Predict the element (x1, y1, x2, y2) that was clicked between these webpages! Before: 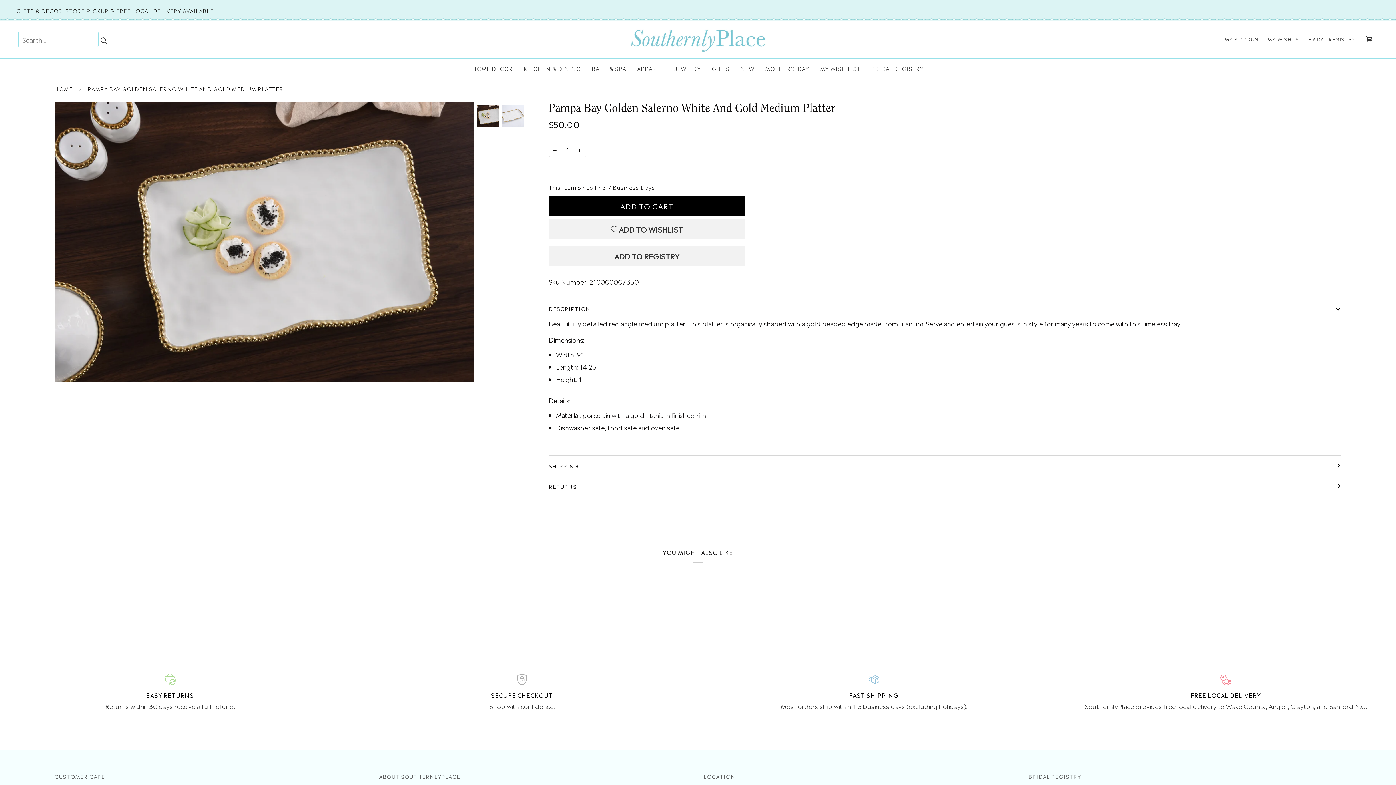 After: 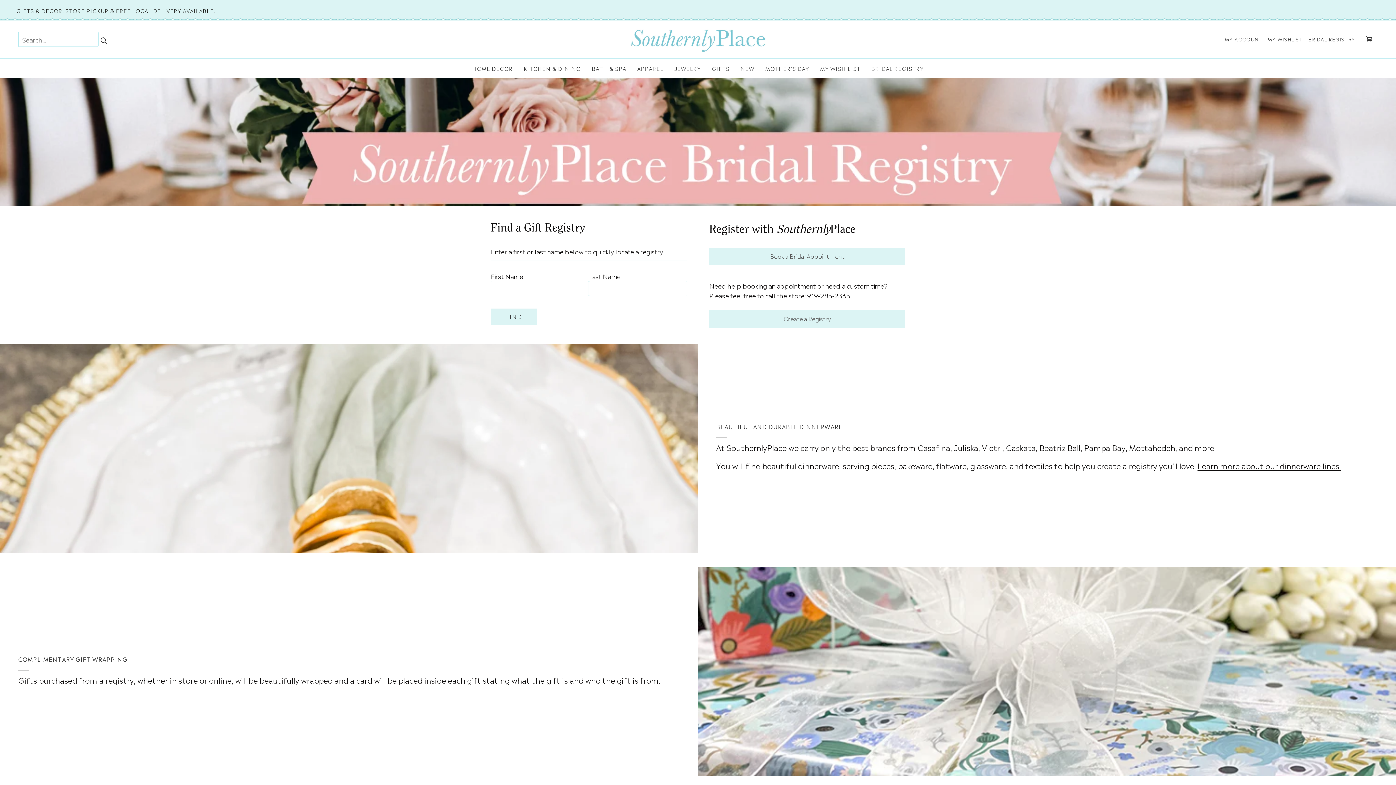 Action: label: BRIDAL REGISTRY bbox: (866, 62, 929, 74)